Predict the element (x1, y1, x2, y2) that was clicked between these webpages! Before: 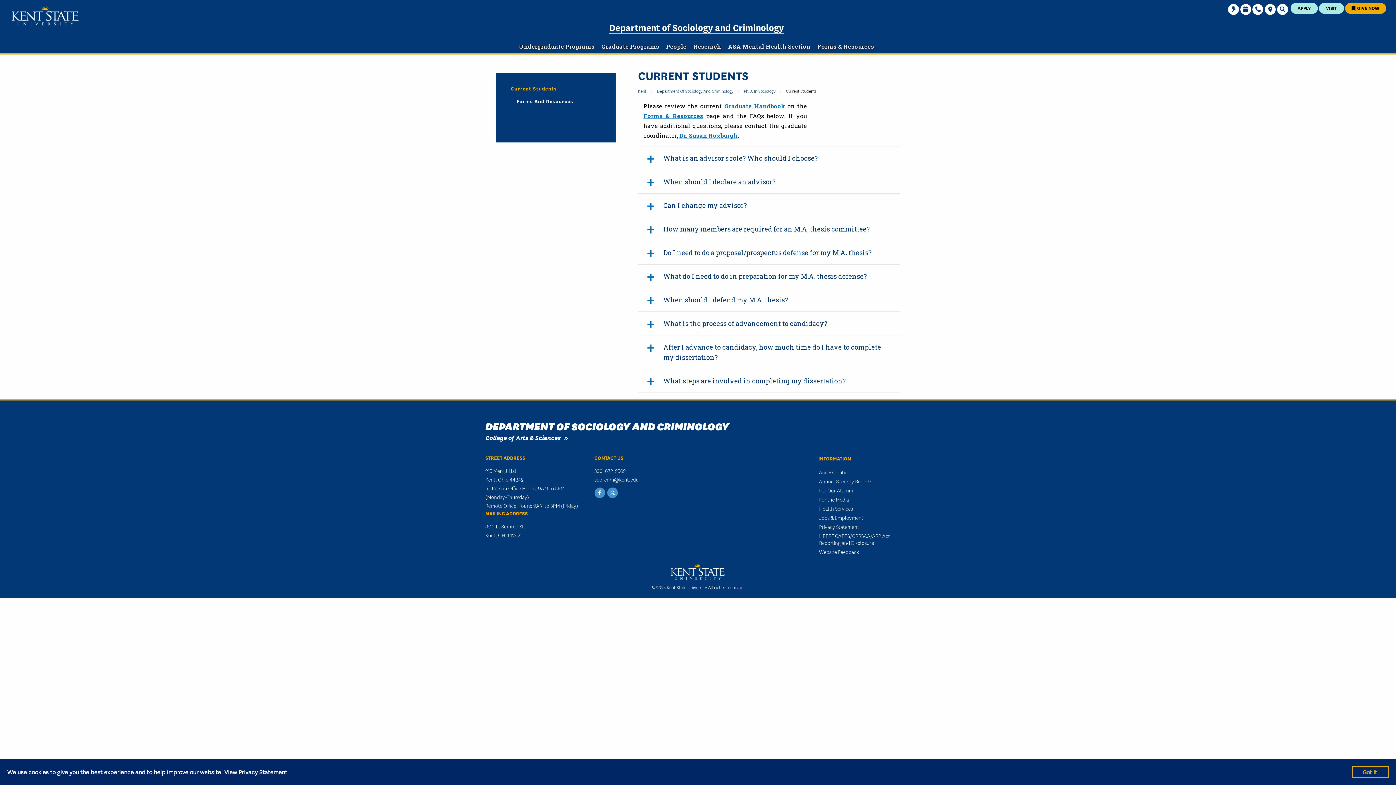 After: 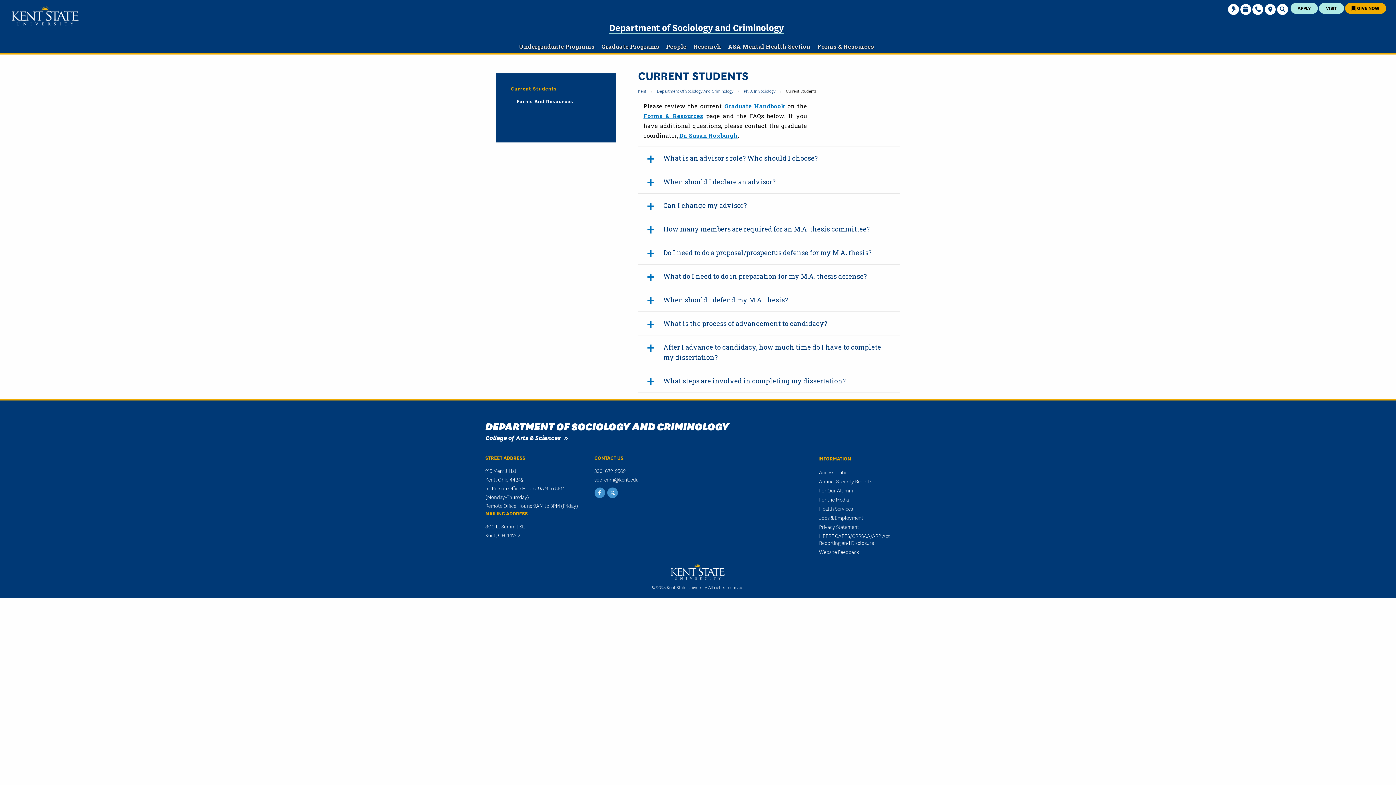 Action: label: Got it! bbox: (1359, 764, 1382, 780)